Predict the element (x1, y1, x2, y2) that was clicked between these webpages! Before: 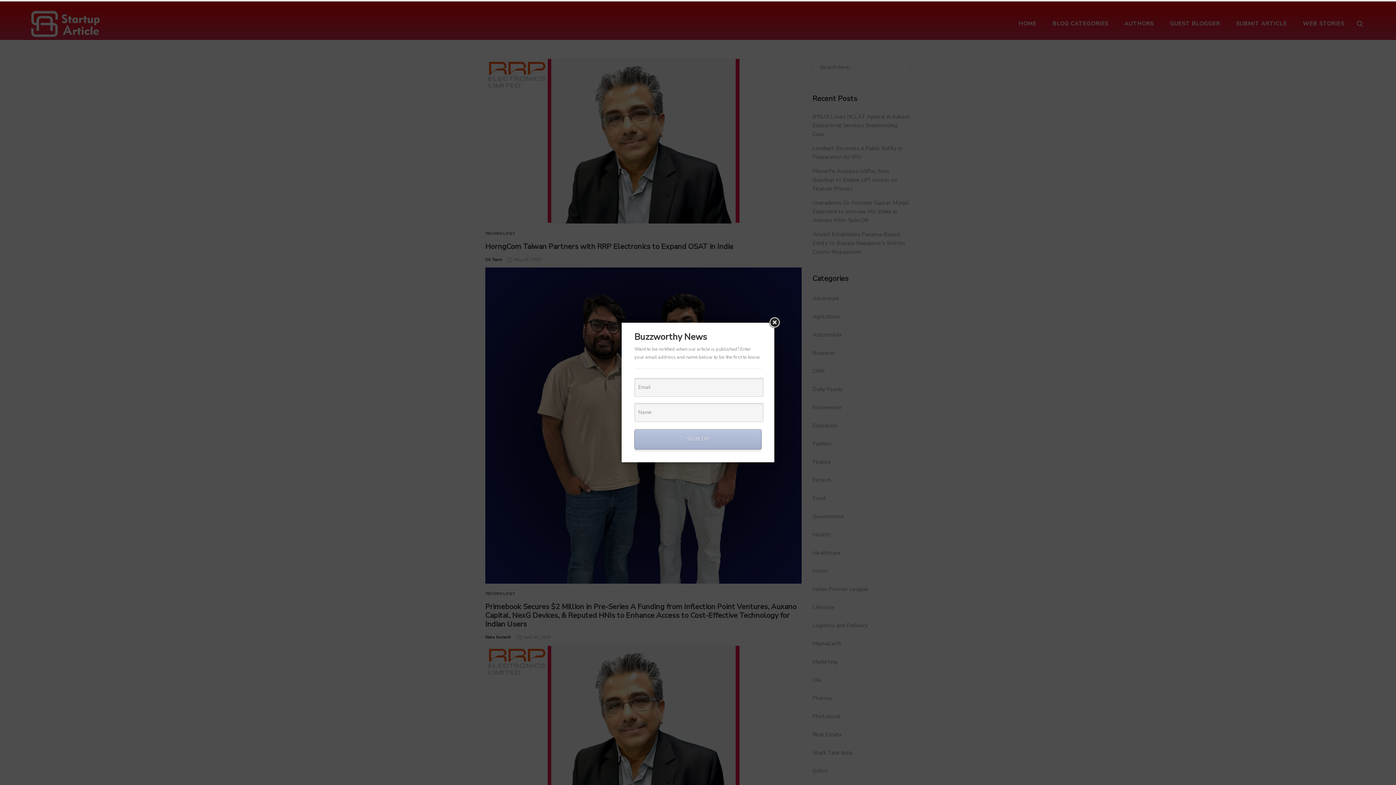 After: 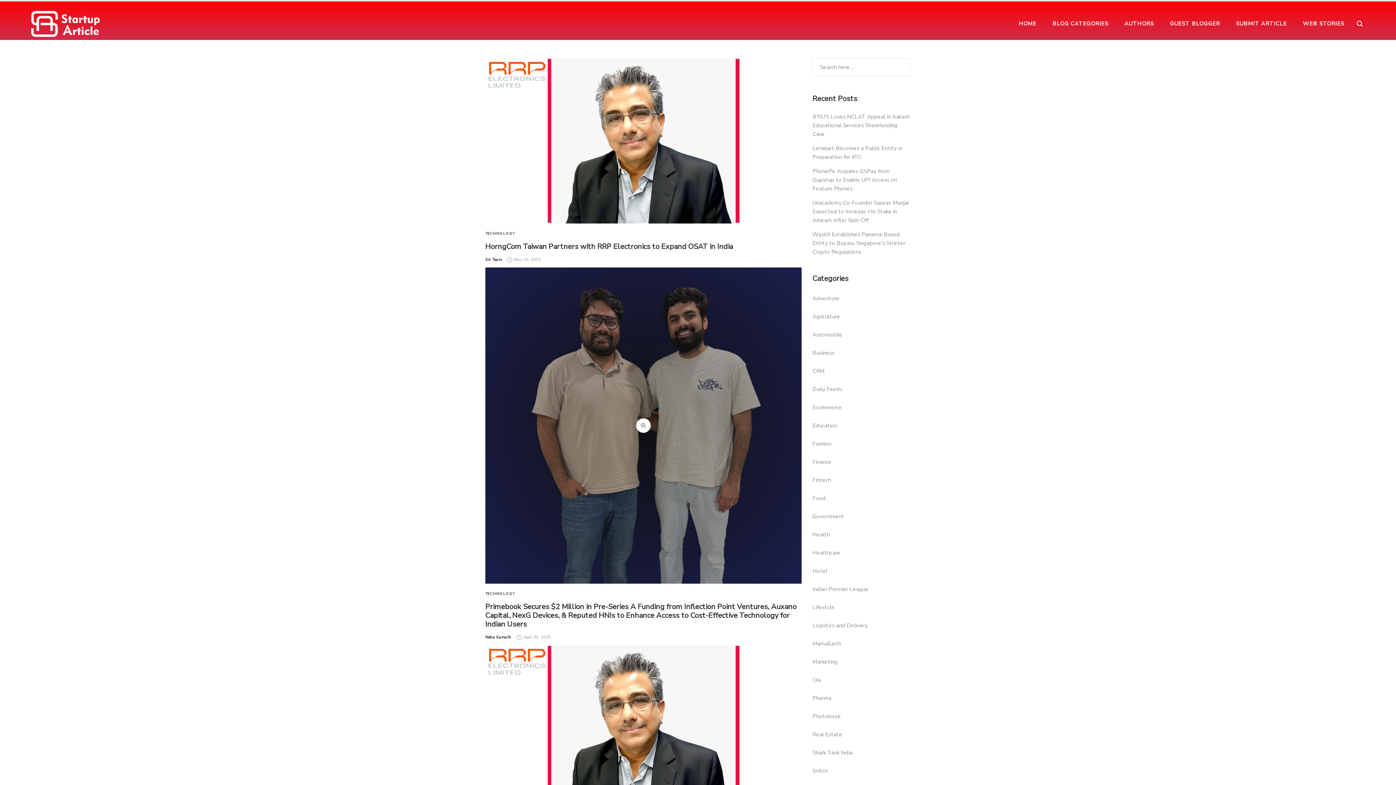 Action: bbox: (768, 316, 781, 329)